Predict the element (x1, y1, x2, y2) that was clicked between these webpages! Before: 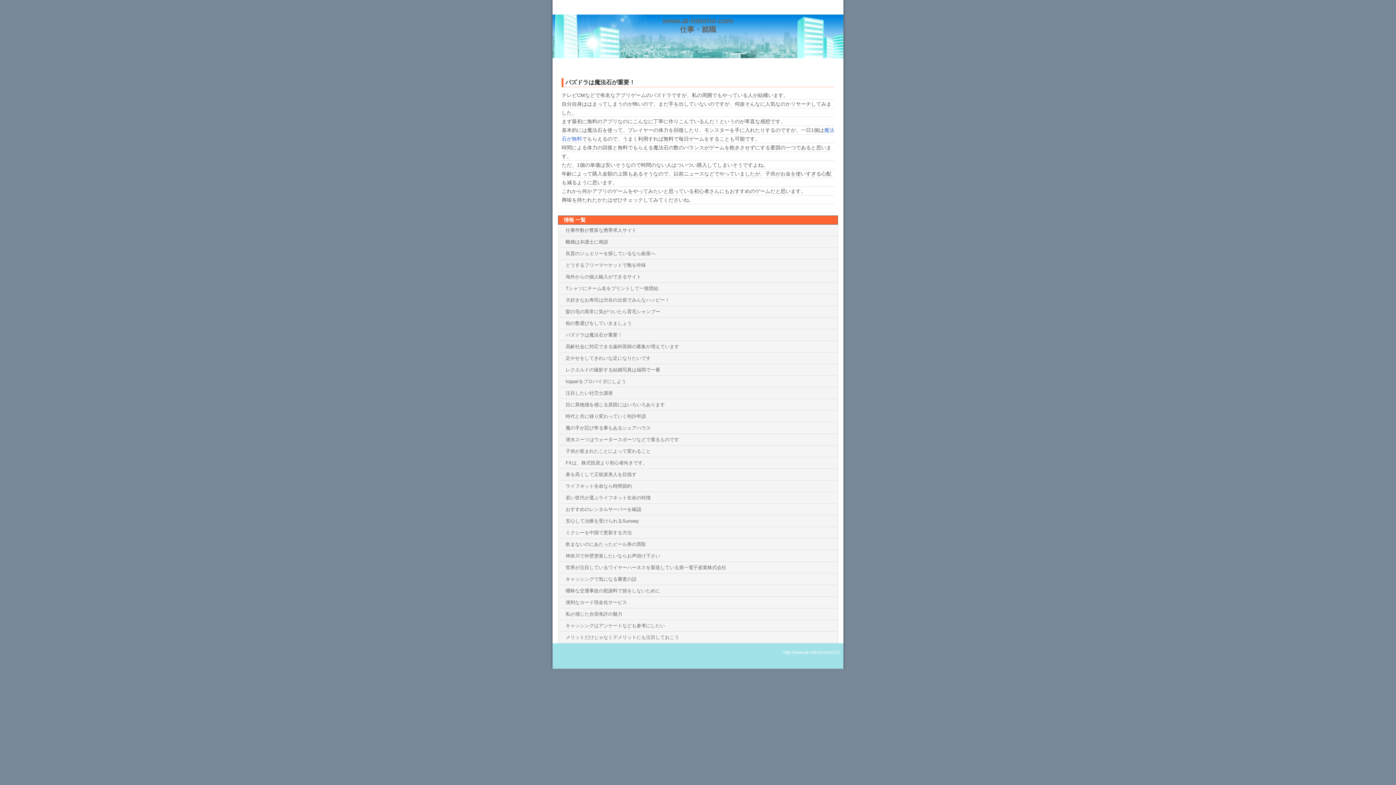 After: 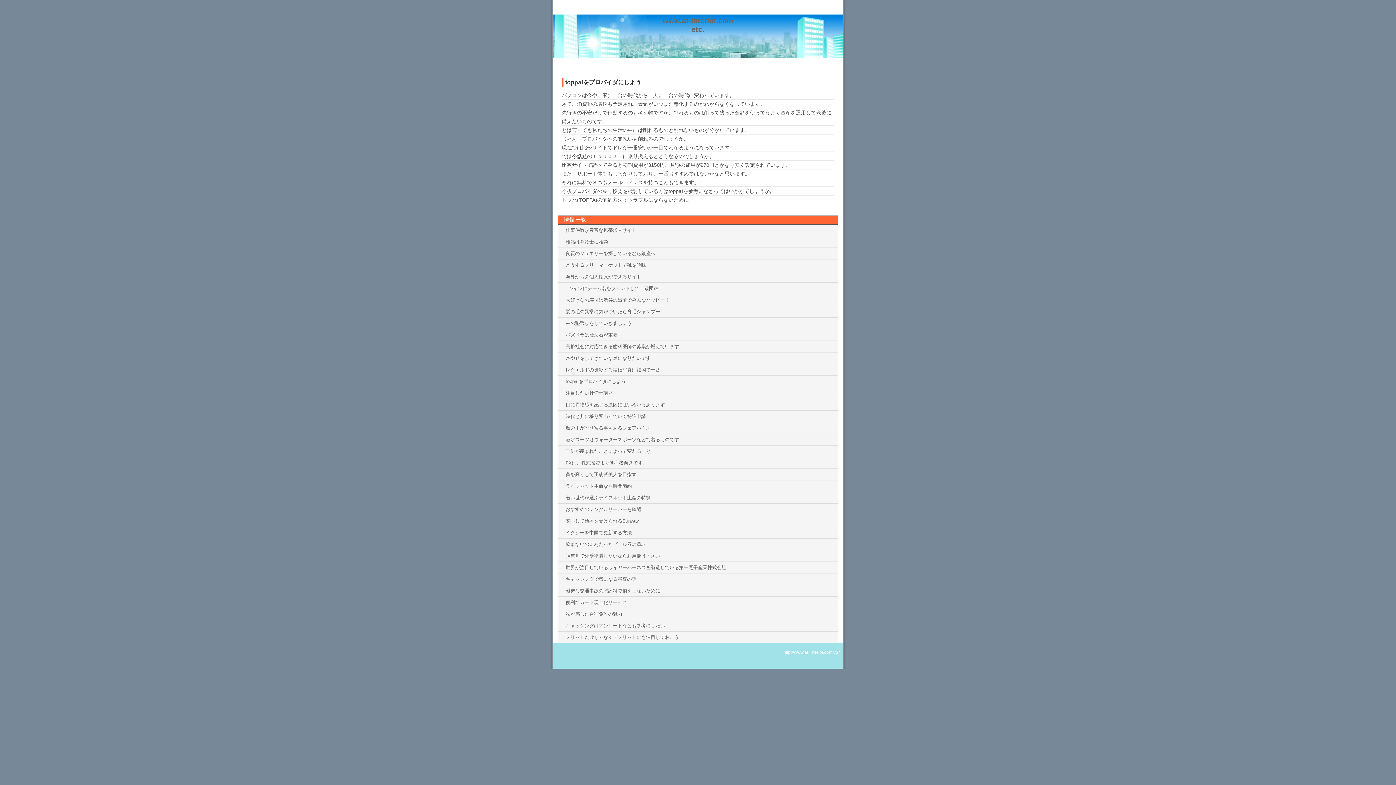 Action: label: toppa!をプロバイダにしよう bbox: (558, 376, 837, 387)